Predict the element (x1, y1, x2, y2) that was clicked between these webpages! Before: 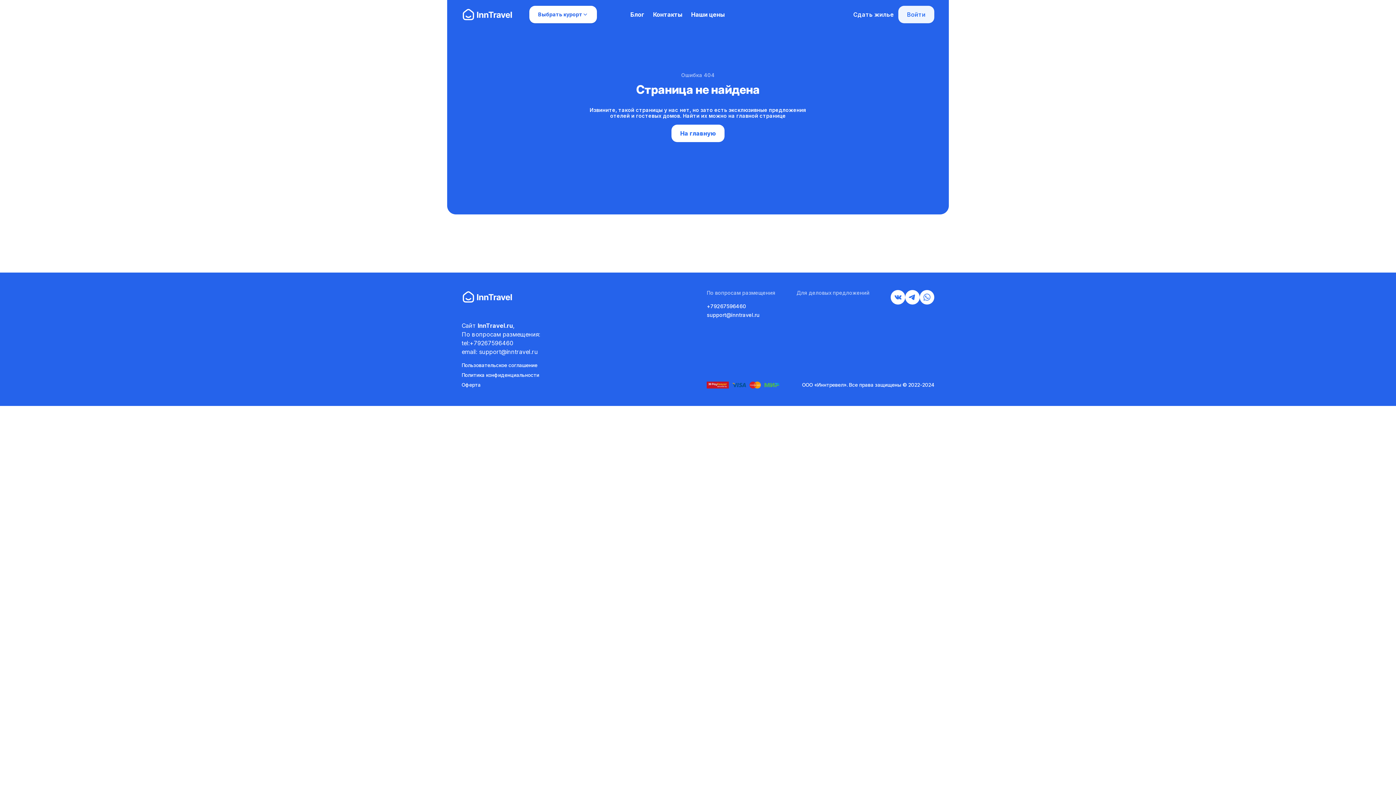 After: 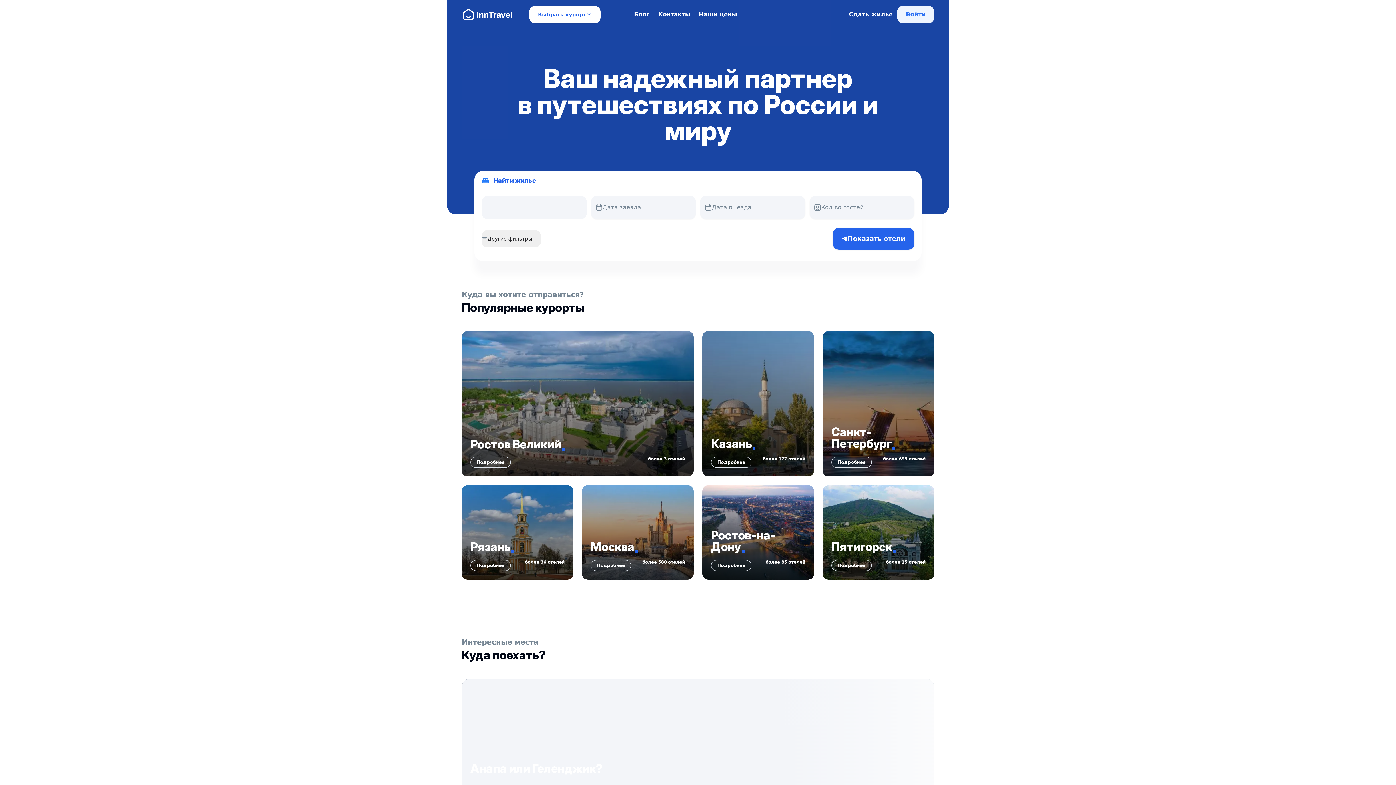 Action: bbox: (461, 362, 540, 369) label: Пользовательское соглашение